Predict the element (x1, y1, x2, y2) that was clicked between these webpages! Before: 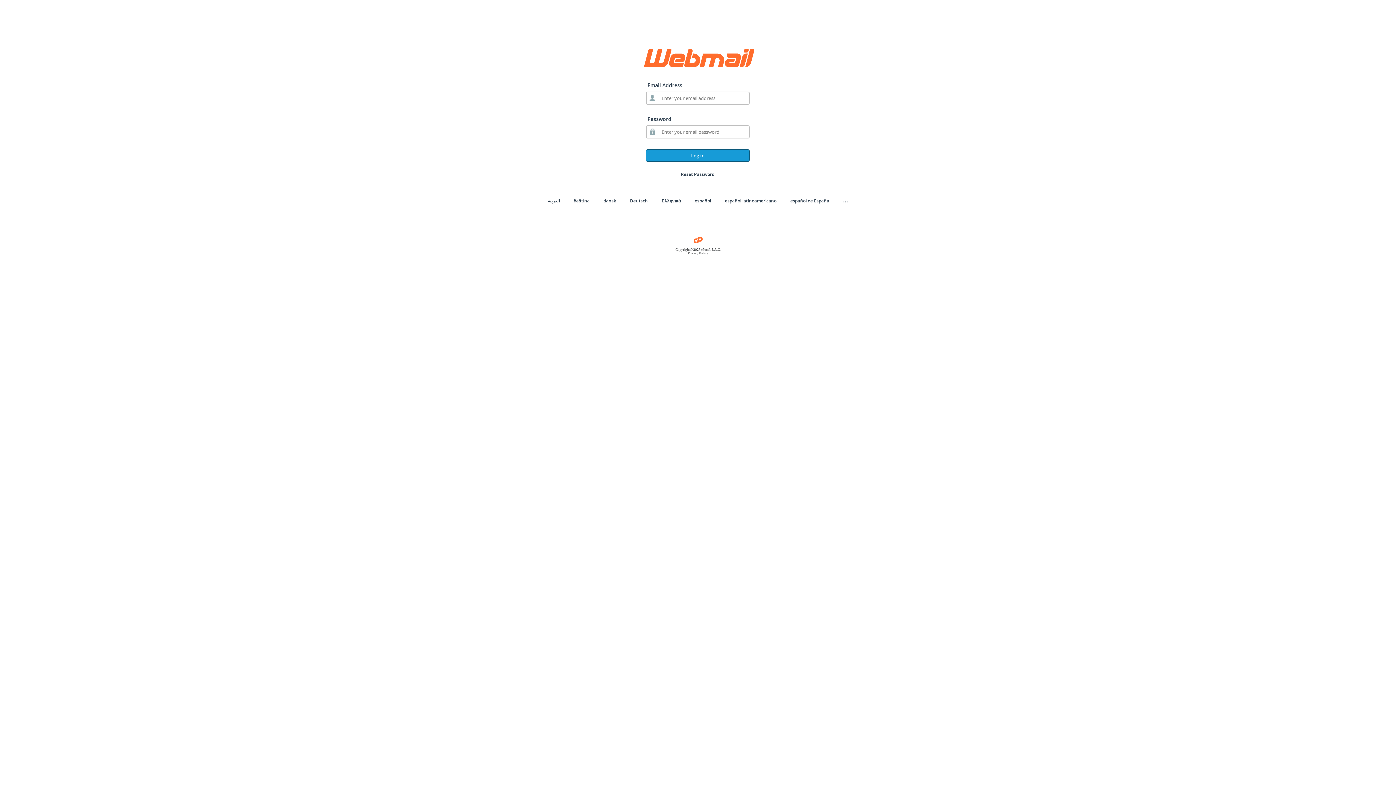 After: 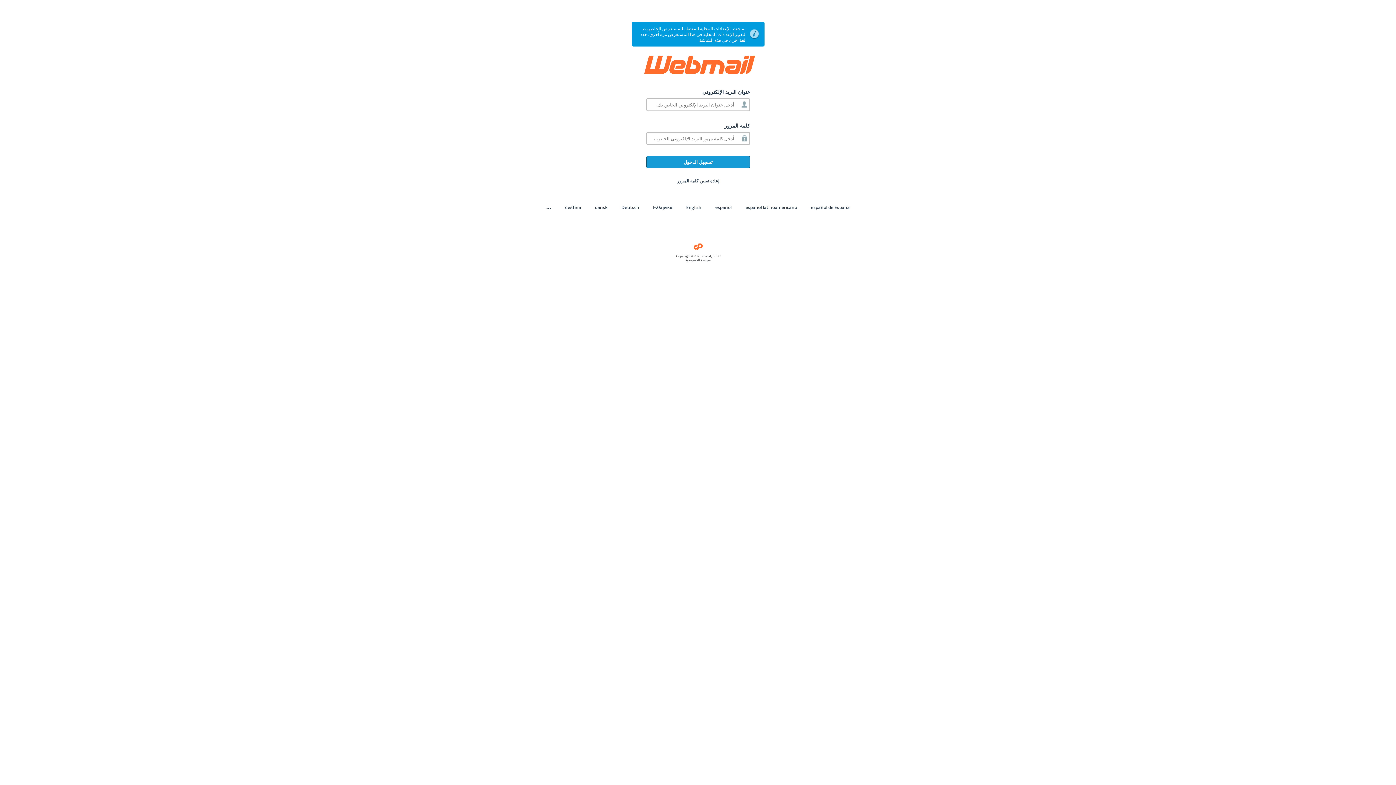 Action: label: العربية bbox: (548, 197, 560, 204)